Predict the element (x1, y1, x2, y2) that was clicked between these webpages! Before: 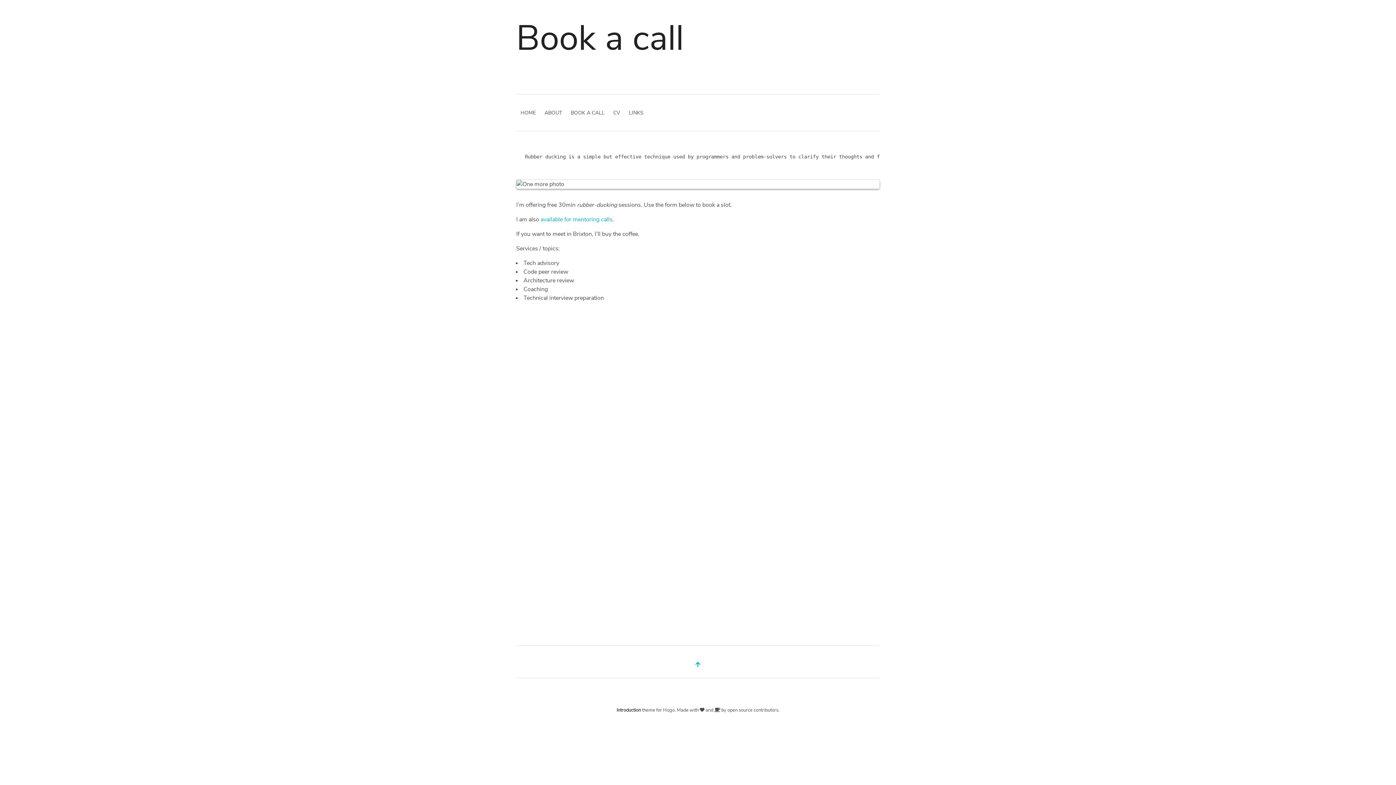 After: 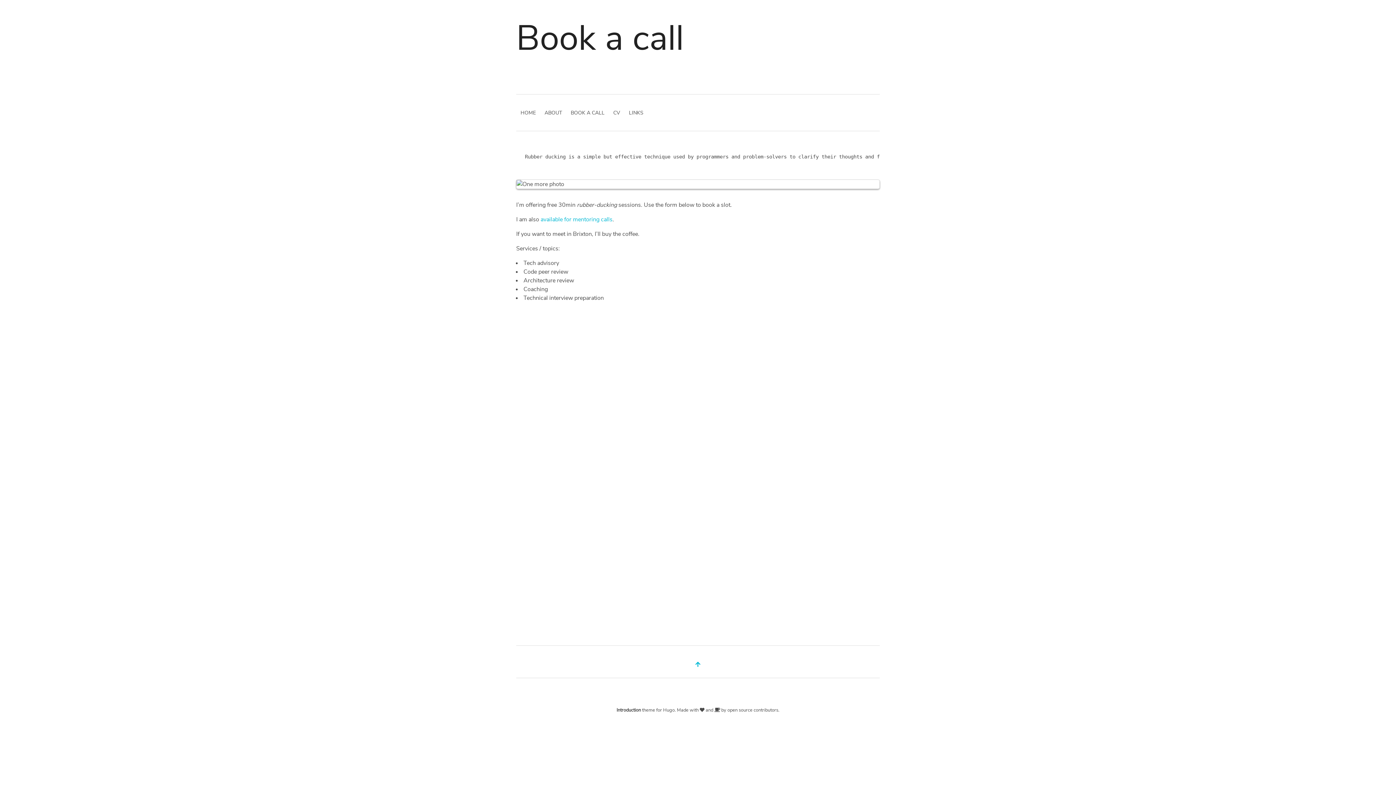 Action: label: BOOK A CALL bbox: (566, 103, 609, 122)